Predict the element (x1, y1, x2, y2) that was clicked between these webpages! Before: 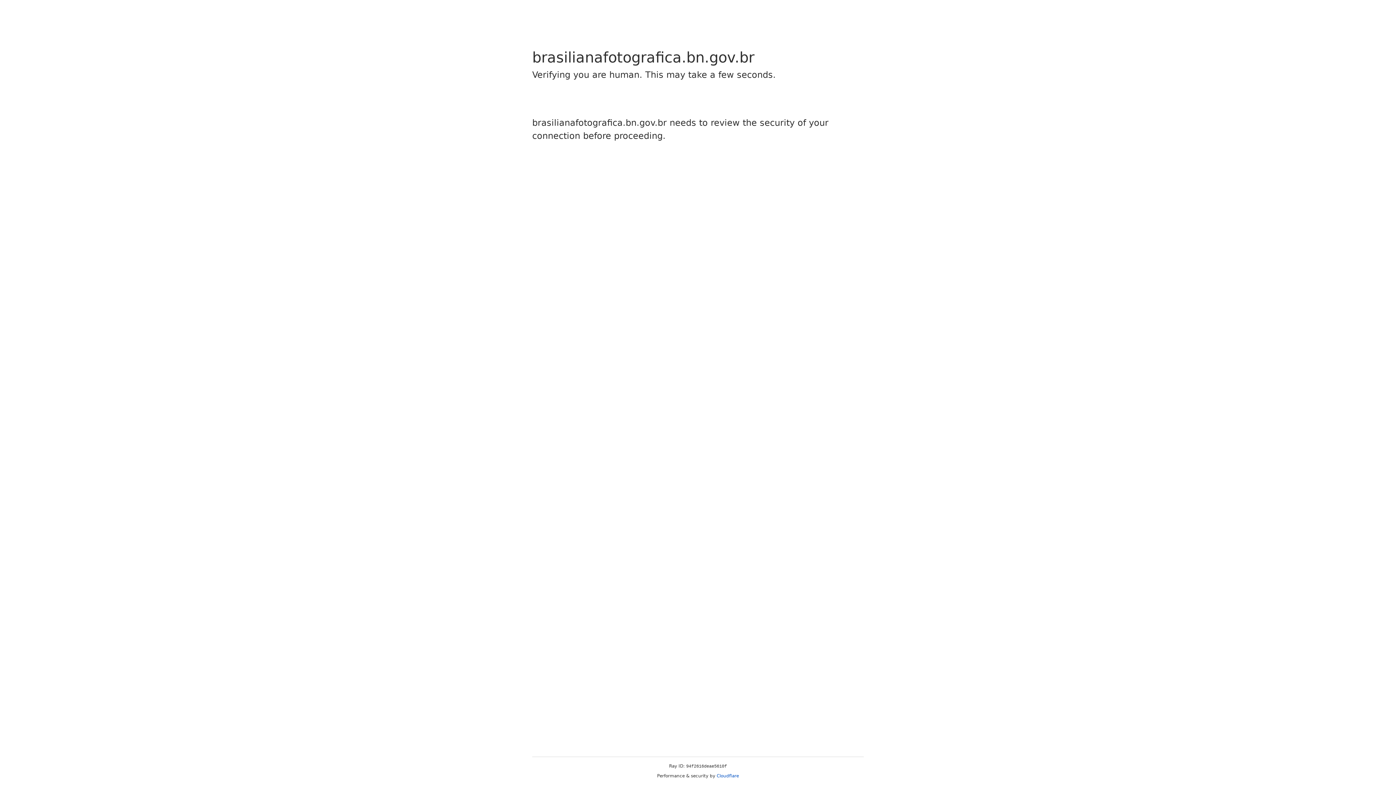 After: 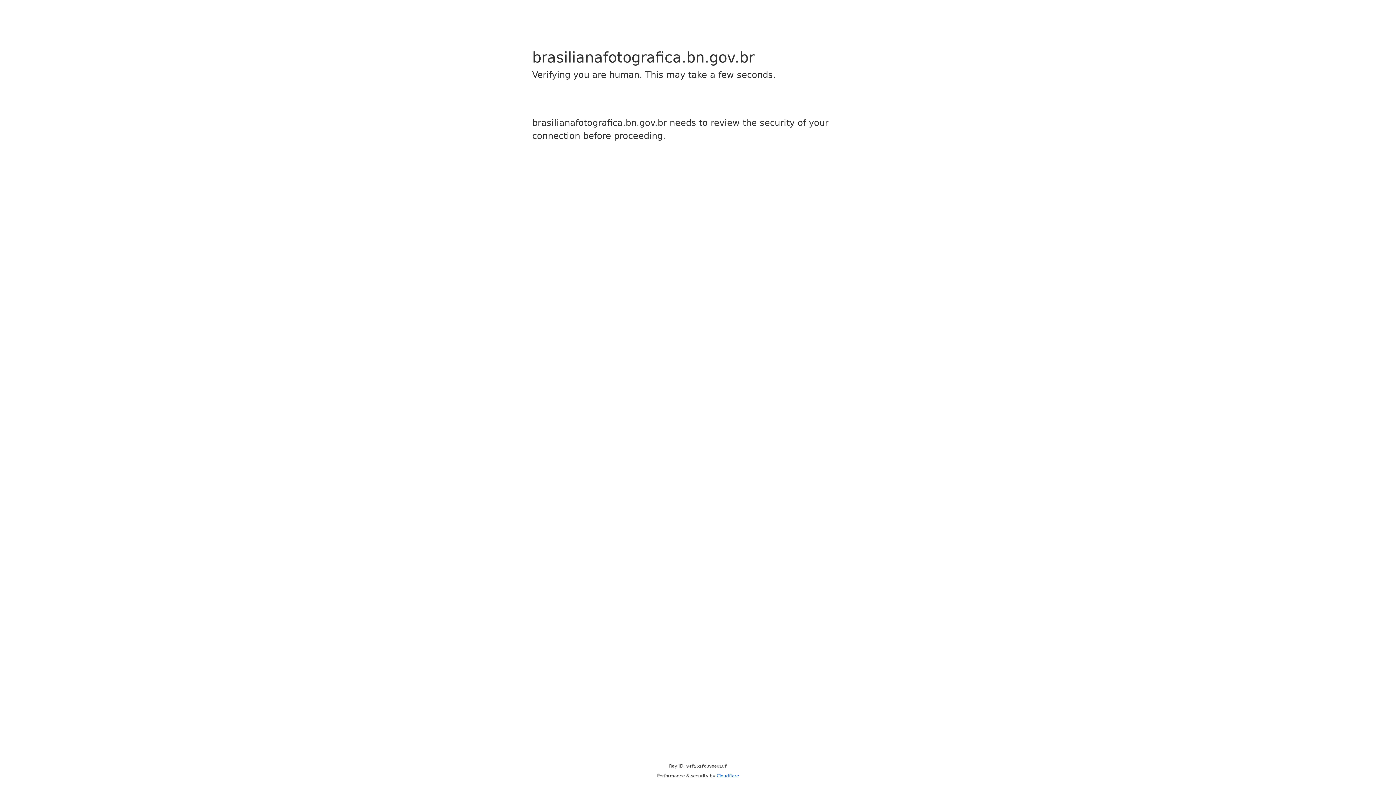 Action: label: Cloudflare bbox: (716, 773, 739, 778)